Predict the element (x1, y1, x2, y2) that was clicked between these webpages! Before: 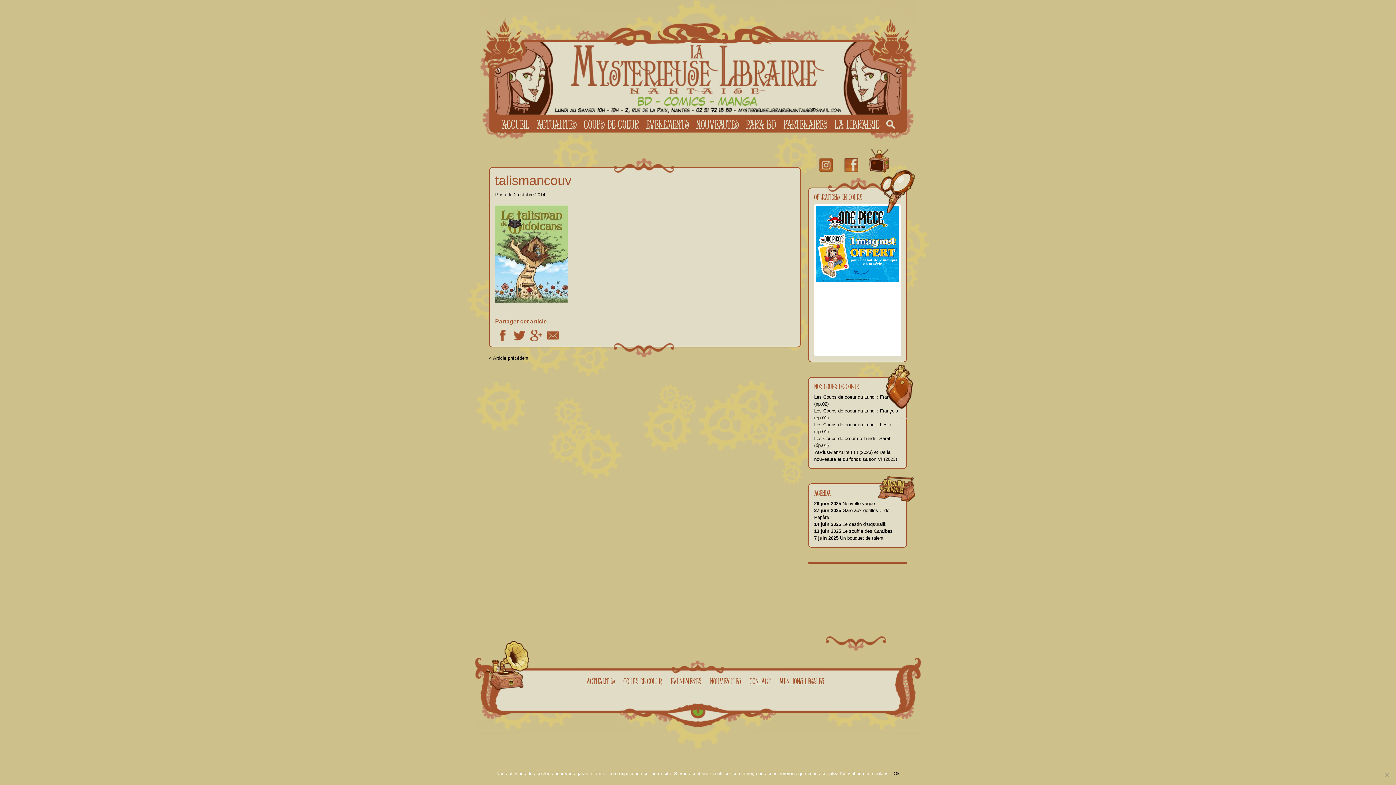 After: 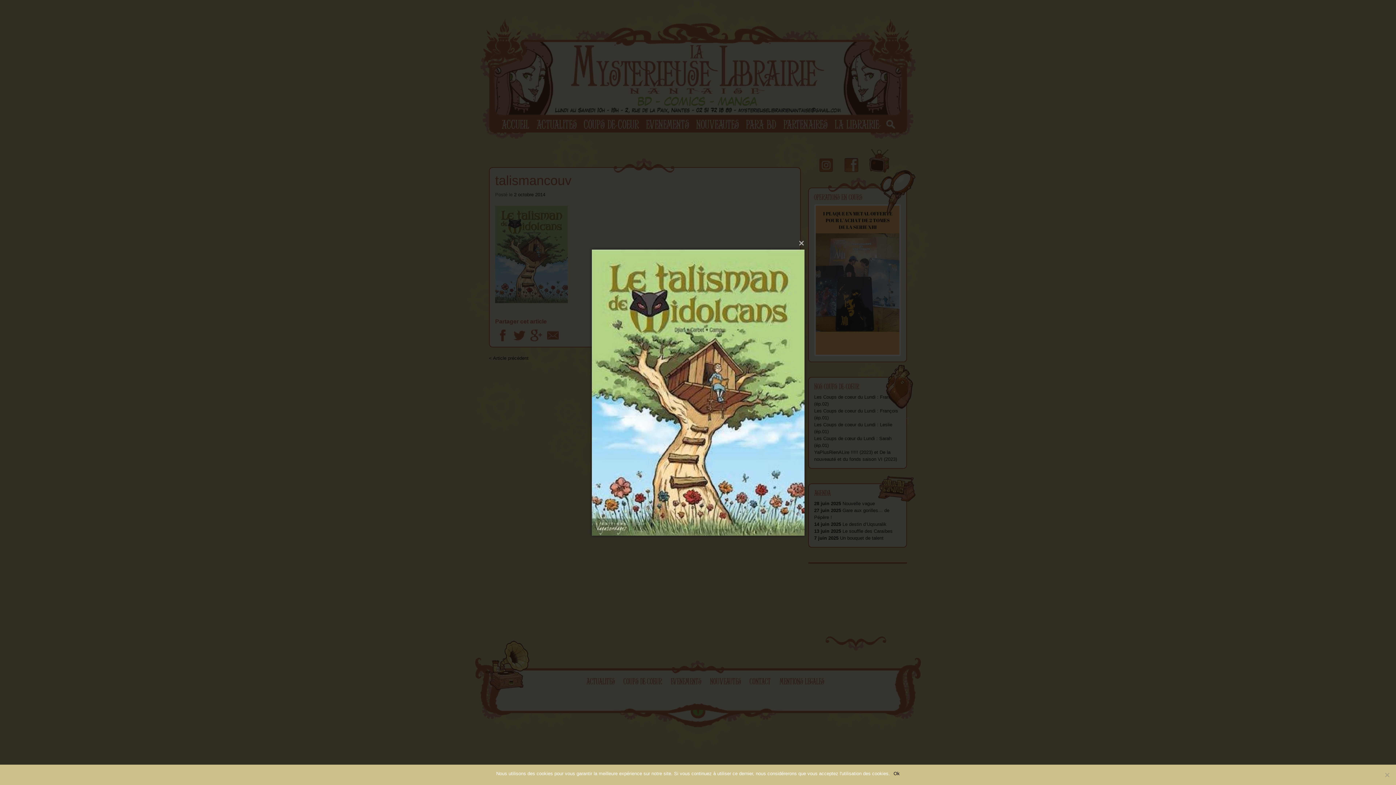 Action: bbox: (495, 251, 568, 256)